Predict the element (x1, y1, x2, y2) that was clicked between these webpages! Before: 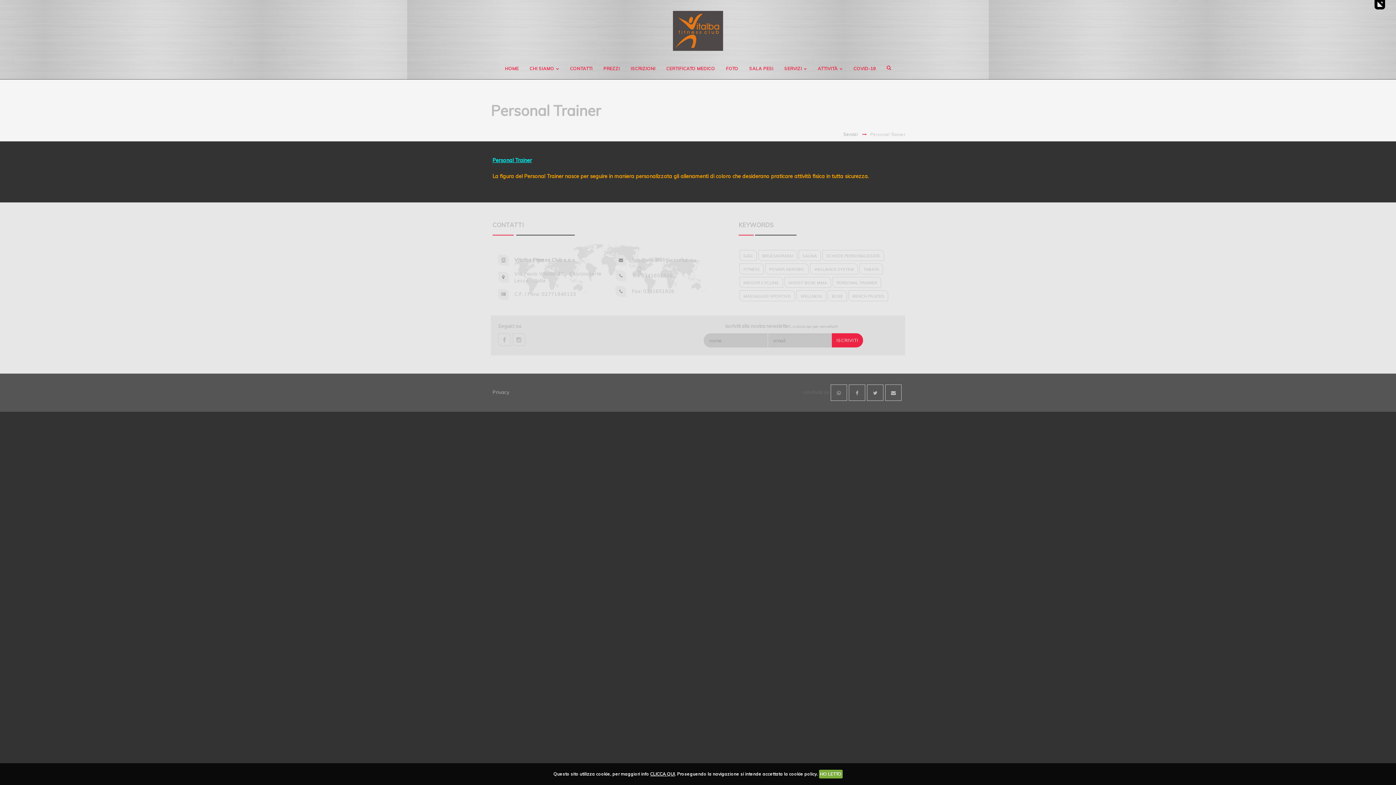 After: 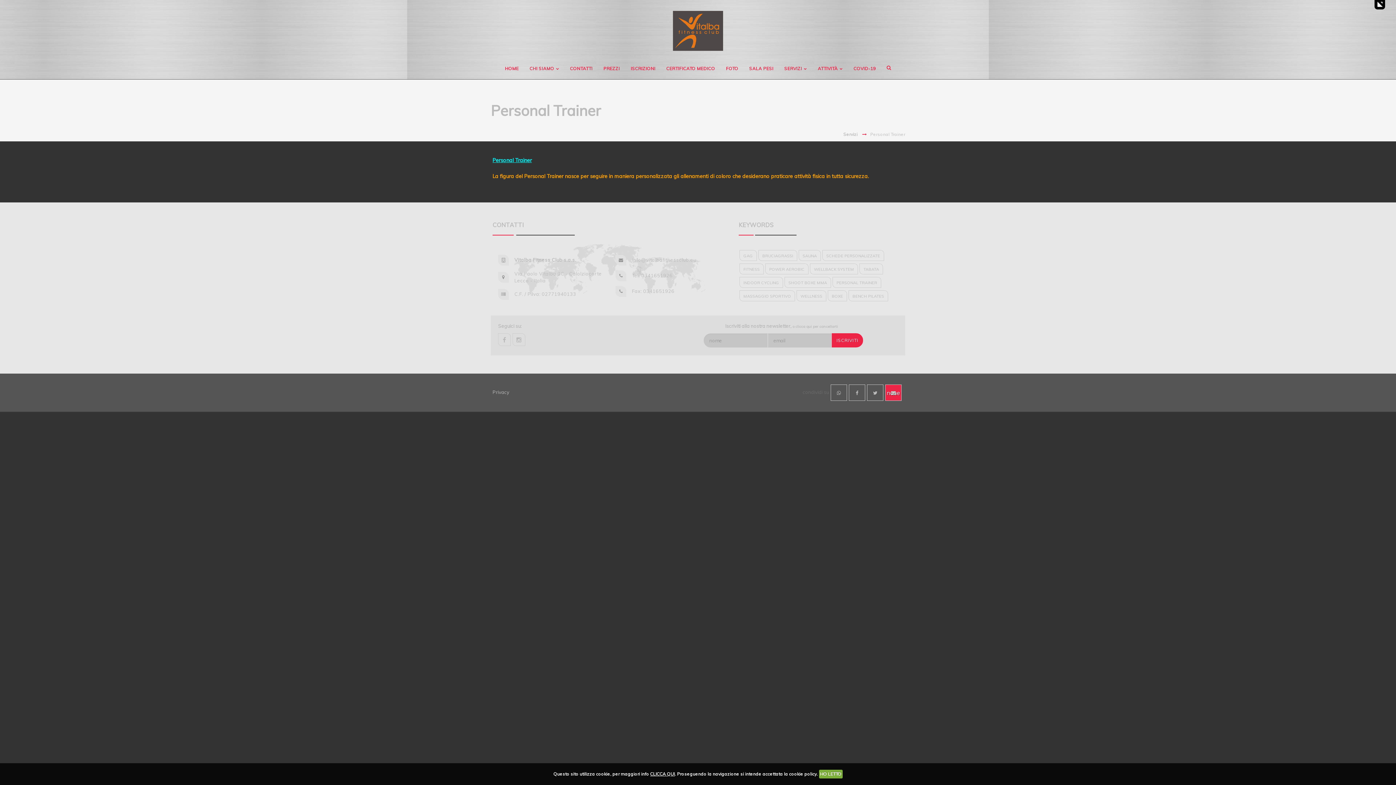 Action: bbox: (885, 384, 901, 401)